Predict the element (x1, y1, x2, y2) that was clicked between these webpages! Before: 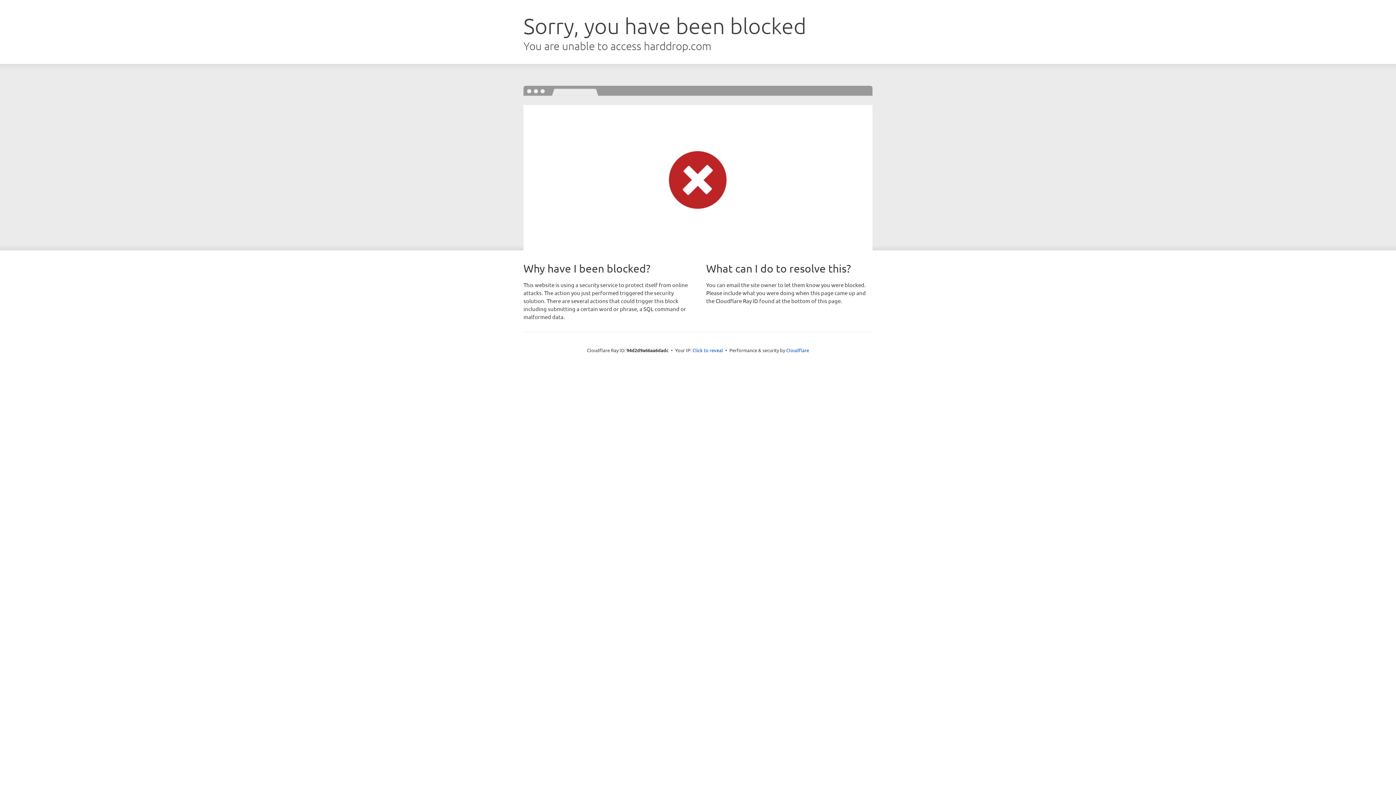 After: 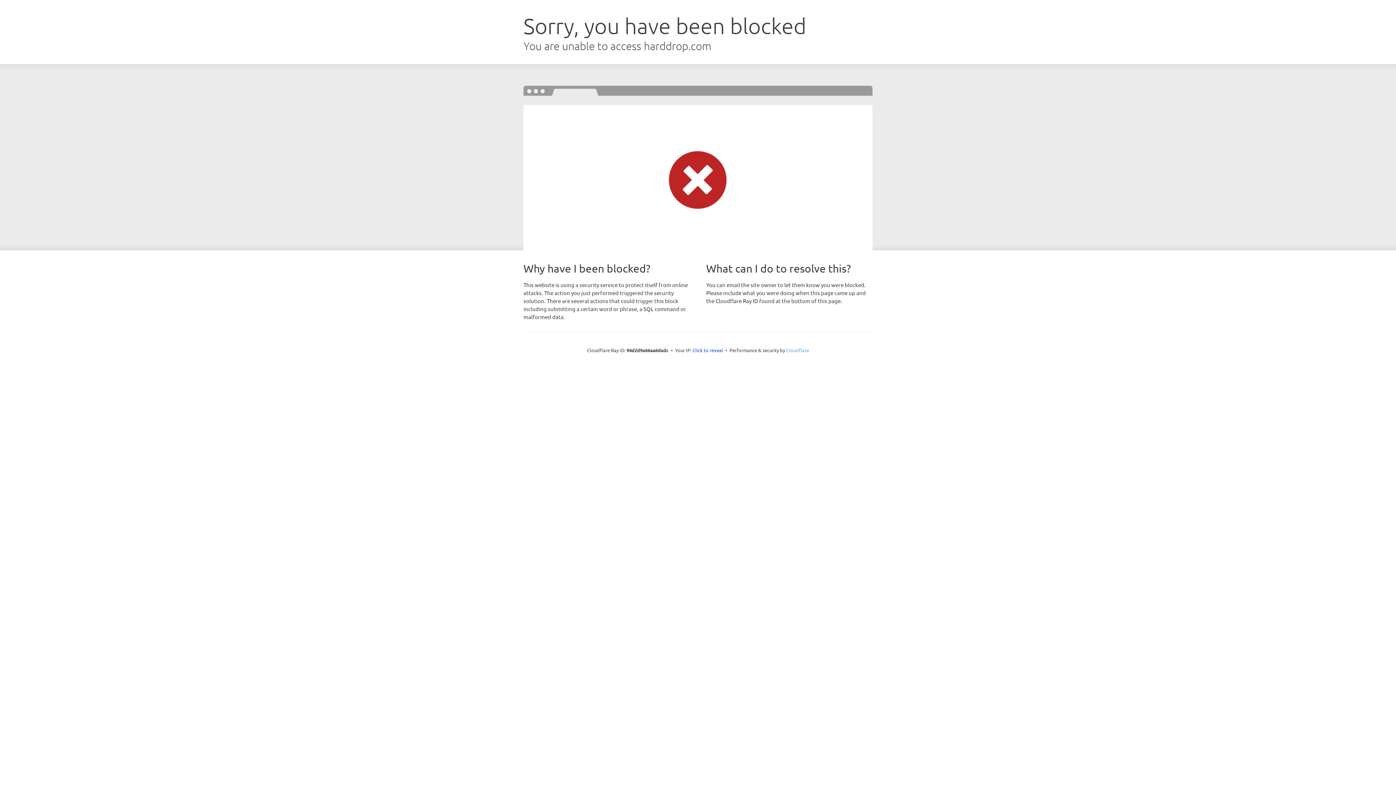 Action: label: Cloudflare bbox: (786, 347, 809, 353)